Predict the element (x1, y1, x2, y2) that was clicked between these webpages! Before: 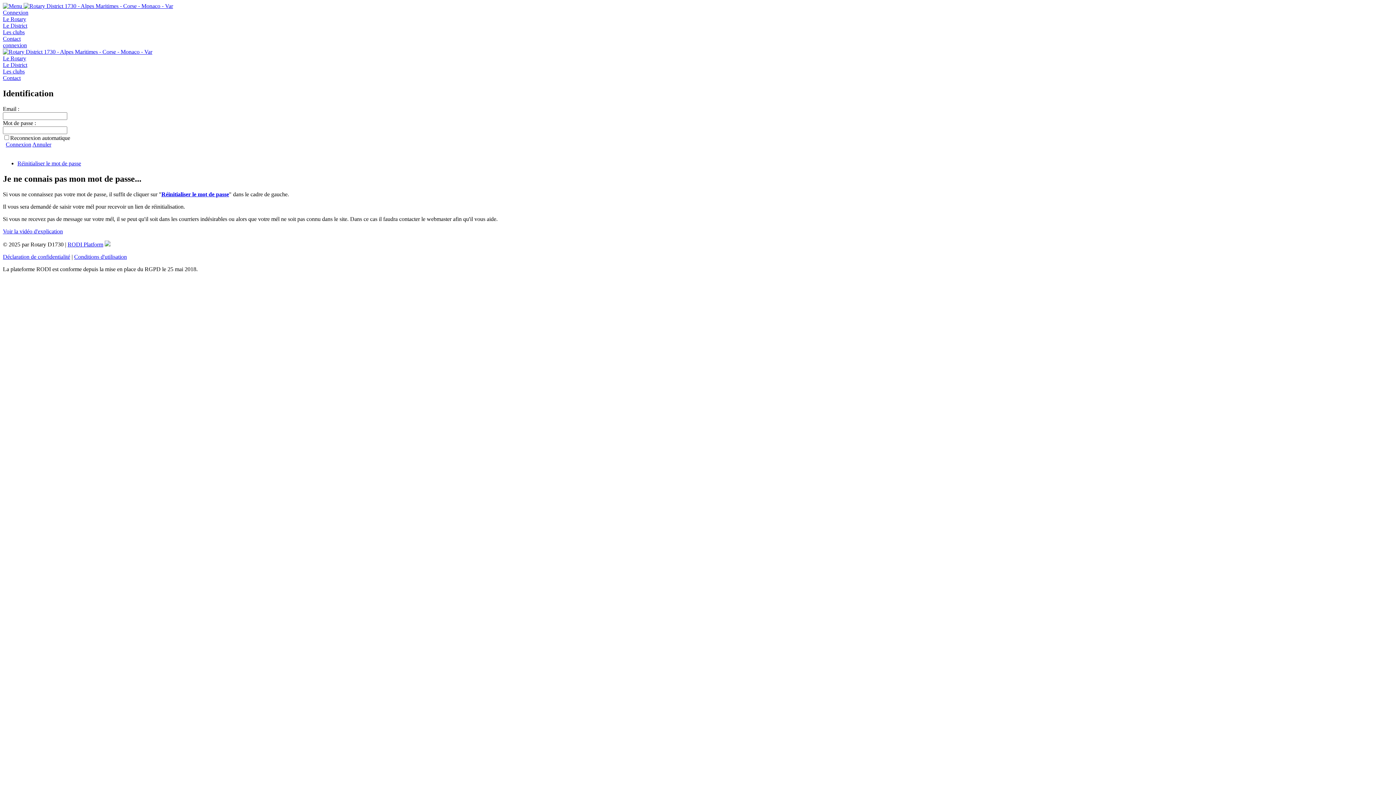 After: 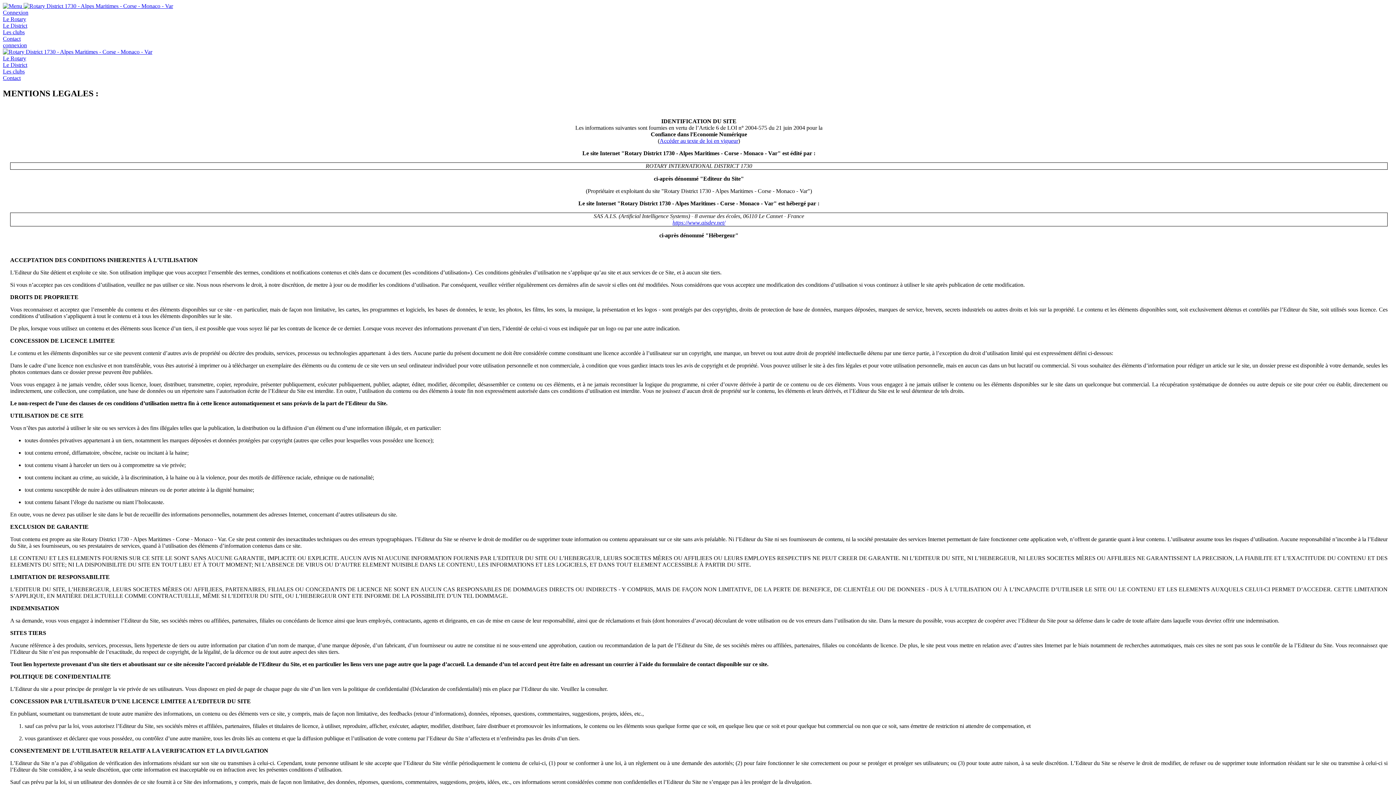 Action: label: Conditions d'utilisation bbox: (74, 253, 126, 259)